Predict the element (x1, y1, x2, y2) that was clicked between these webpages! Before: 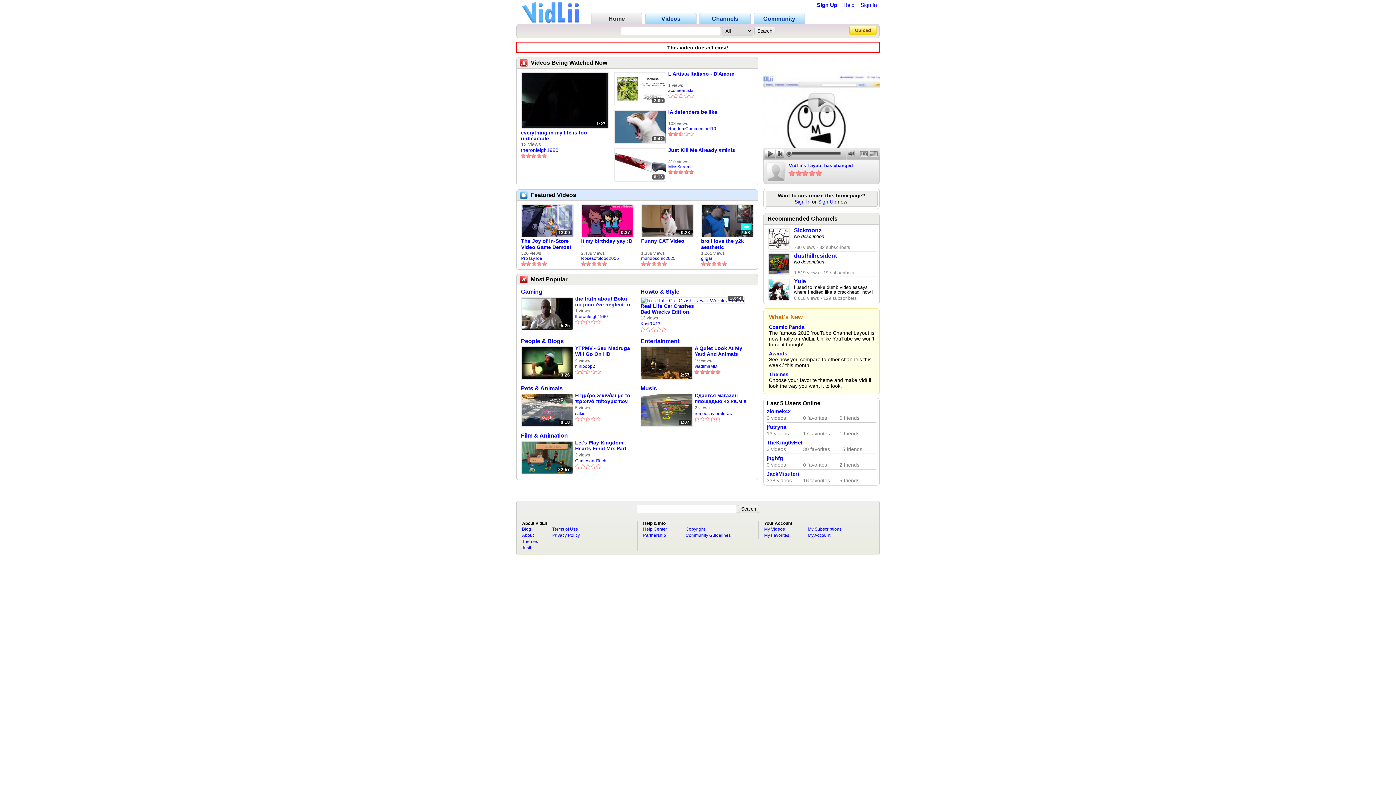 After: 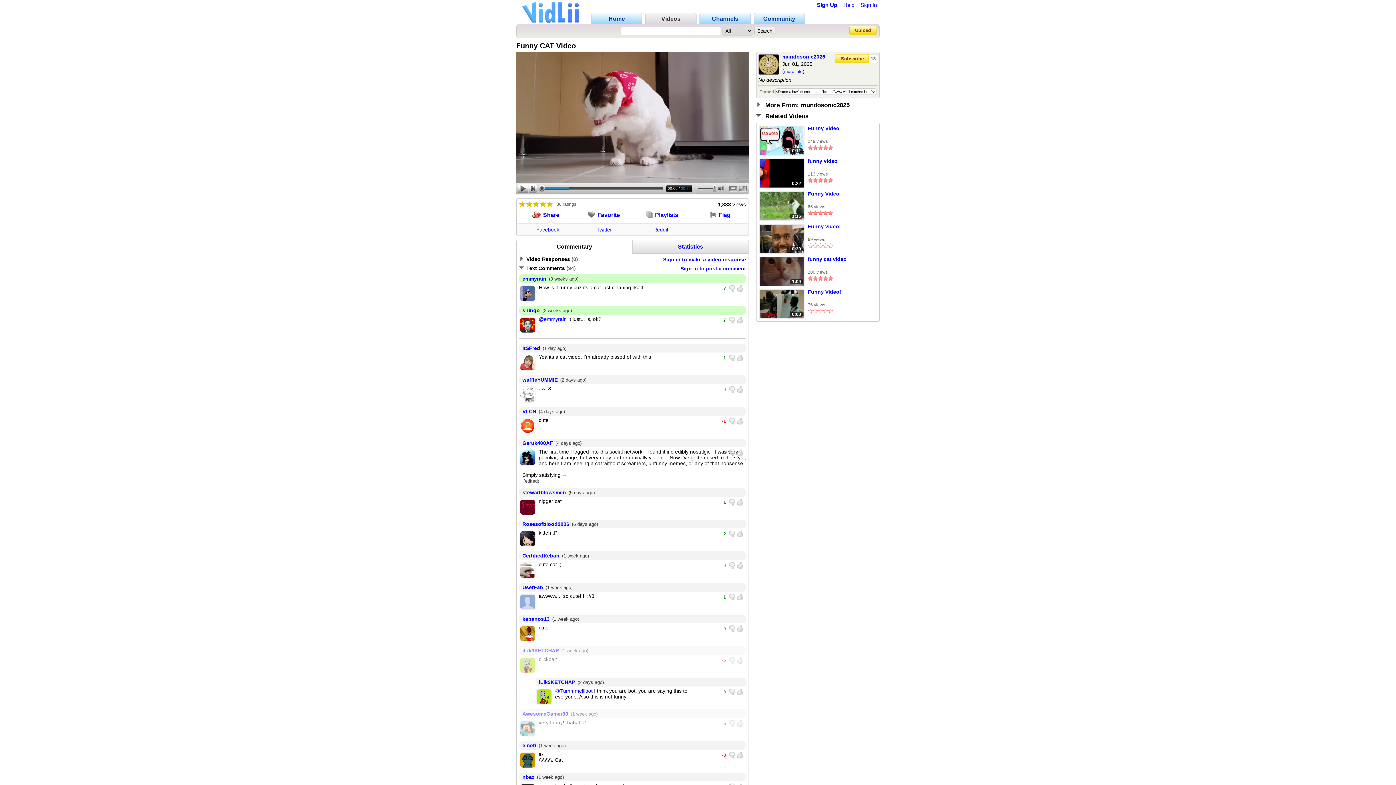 Action: bbox: (641, 232, 693, 238)